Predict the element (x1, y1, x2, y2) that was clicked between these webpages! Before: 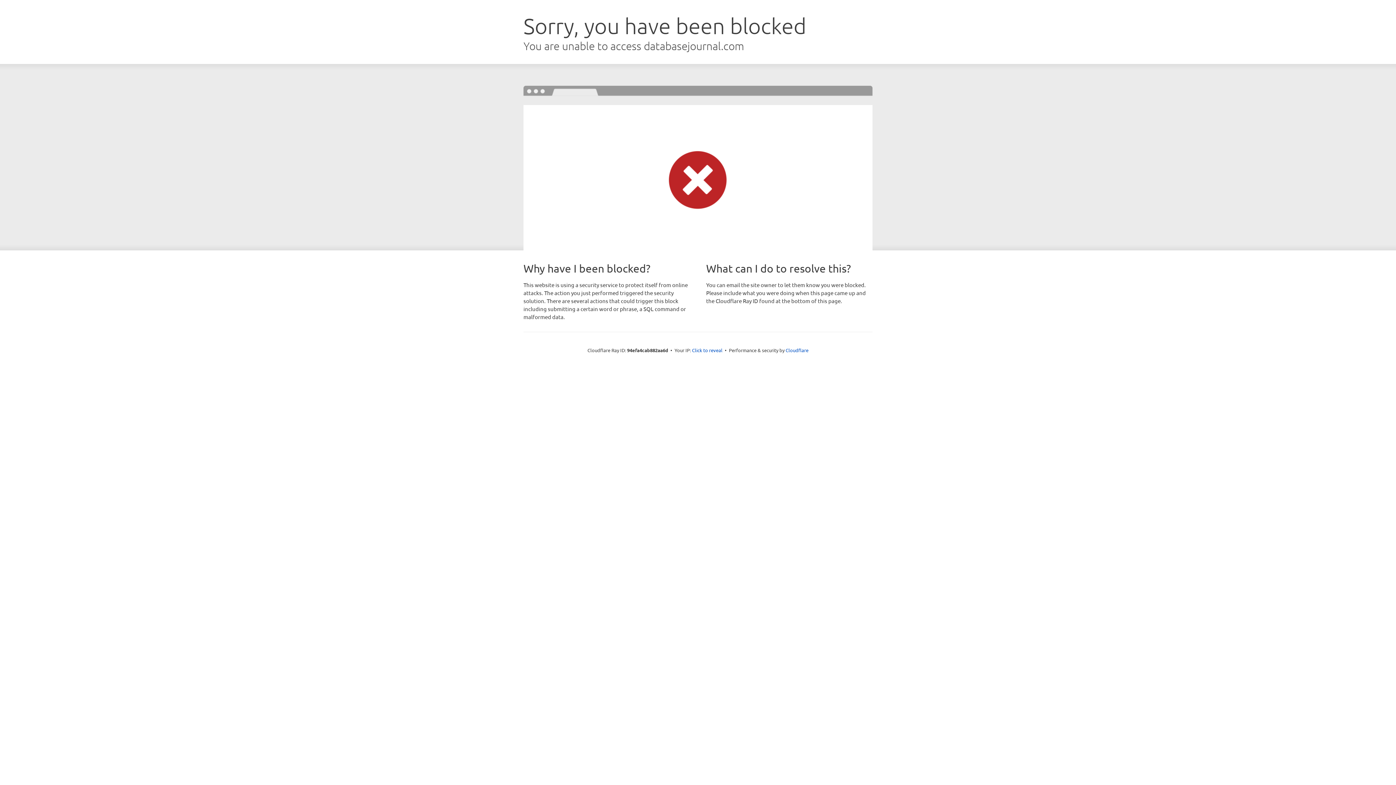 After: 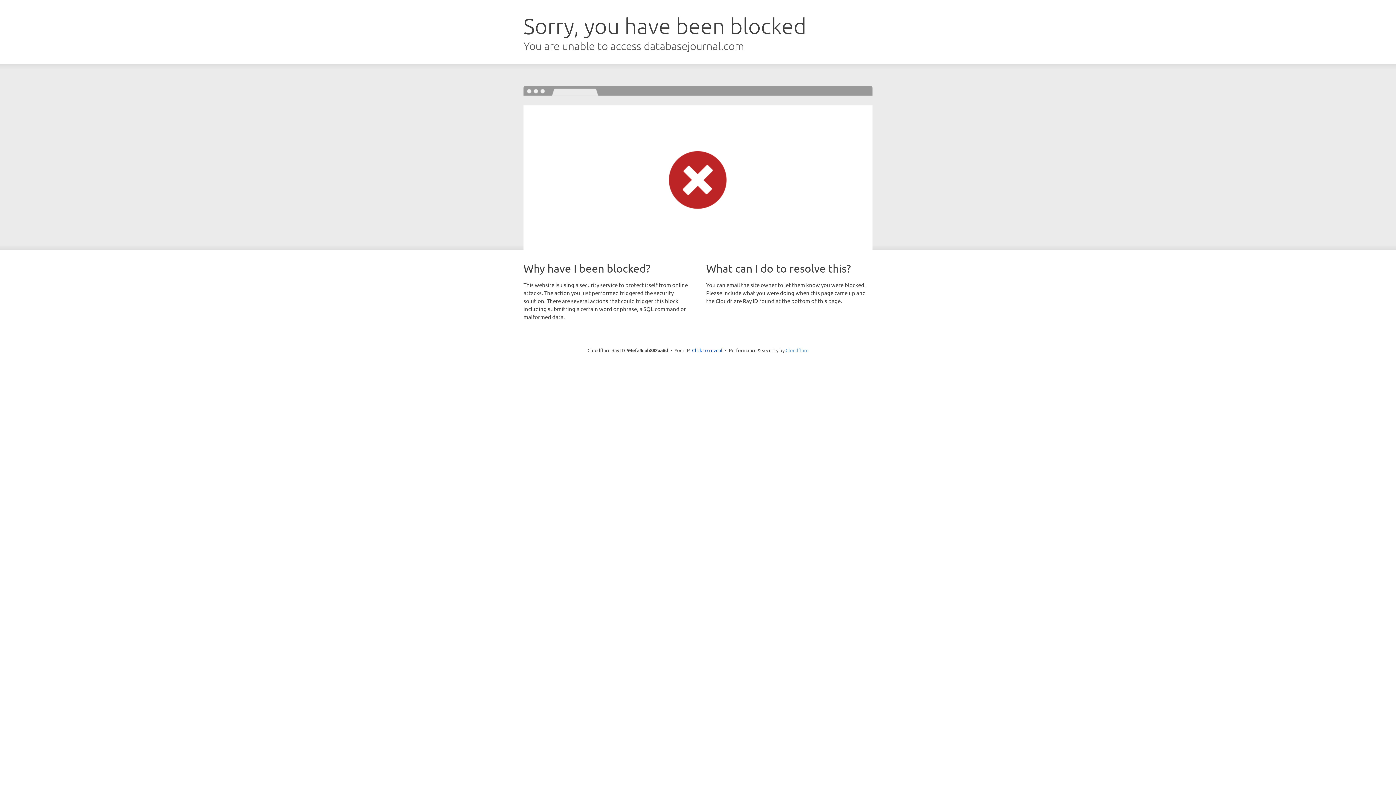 Action: bbox: (785, 347, 808, 353) label: Cloudflare